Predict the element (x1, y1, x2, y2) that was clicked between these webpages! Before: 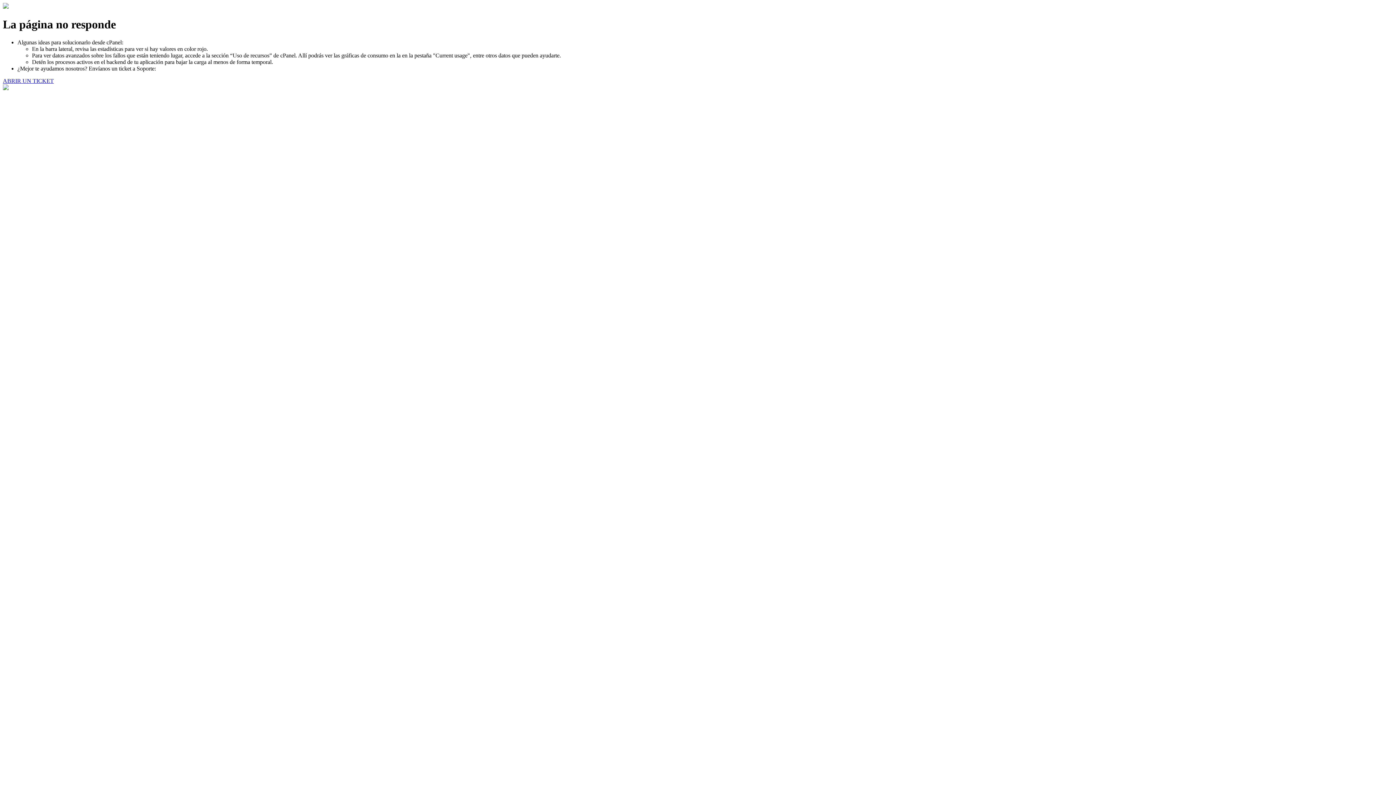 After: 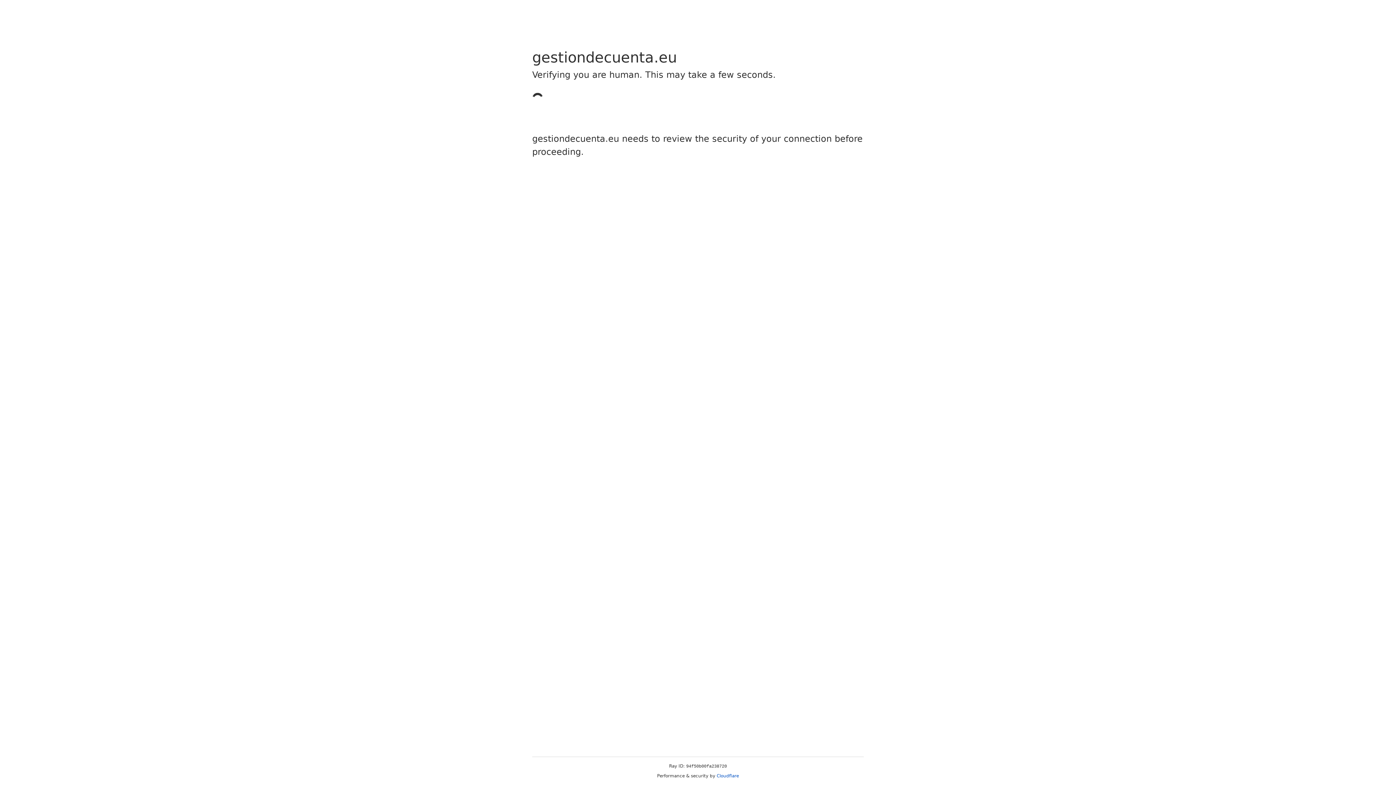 Action: bbox: (2, 77, 53, 83) label: ABRIR UN TICKET